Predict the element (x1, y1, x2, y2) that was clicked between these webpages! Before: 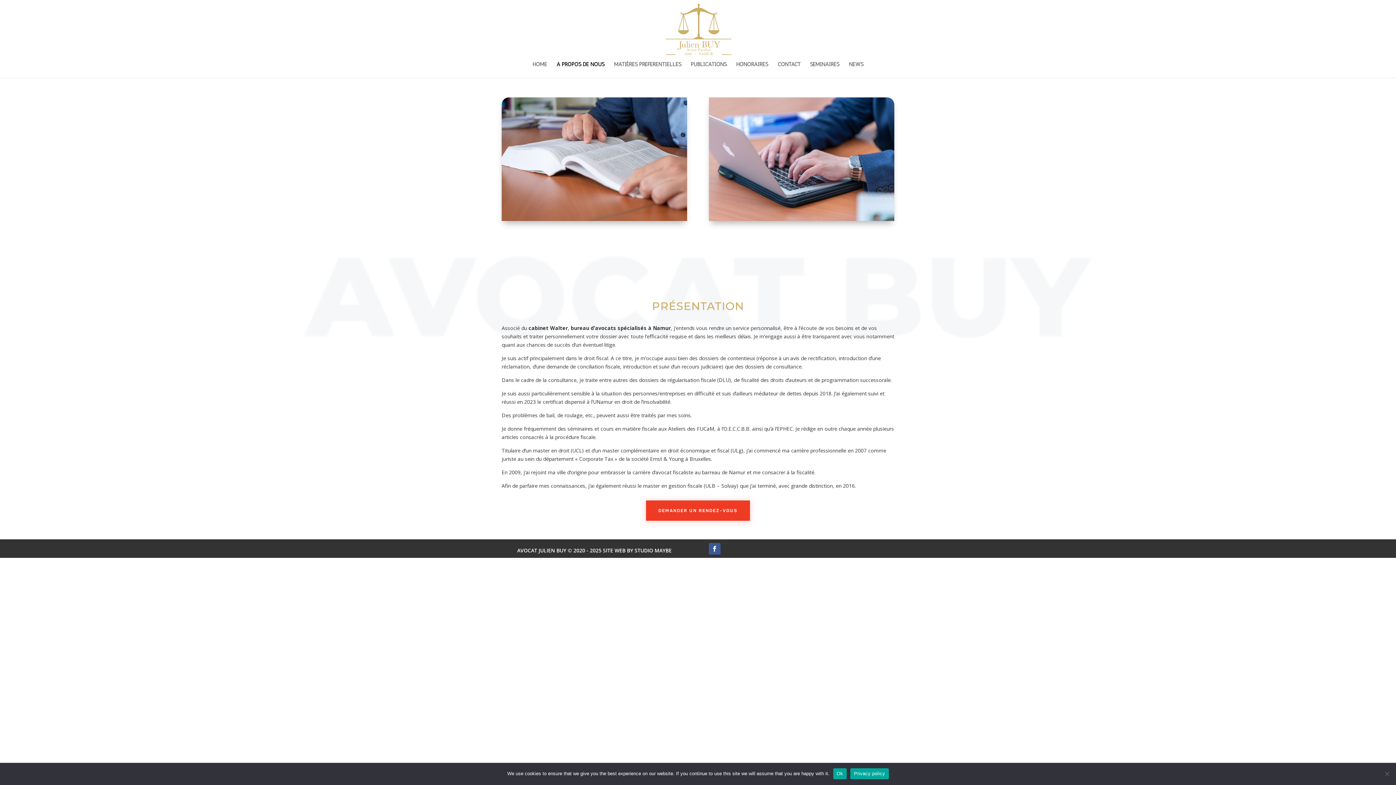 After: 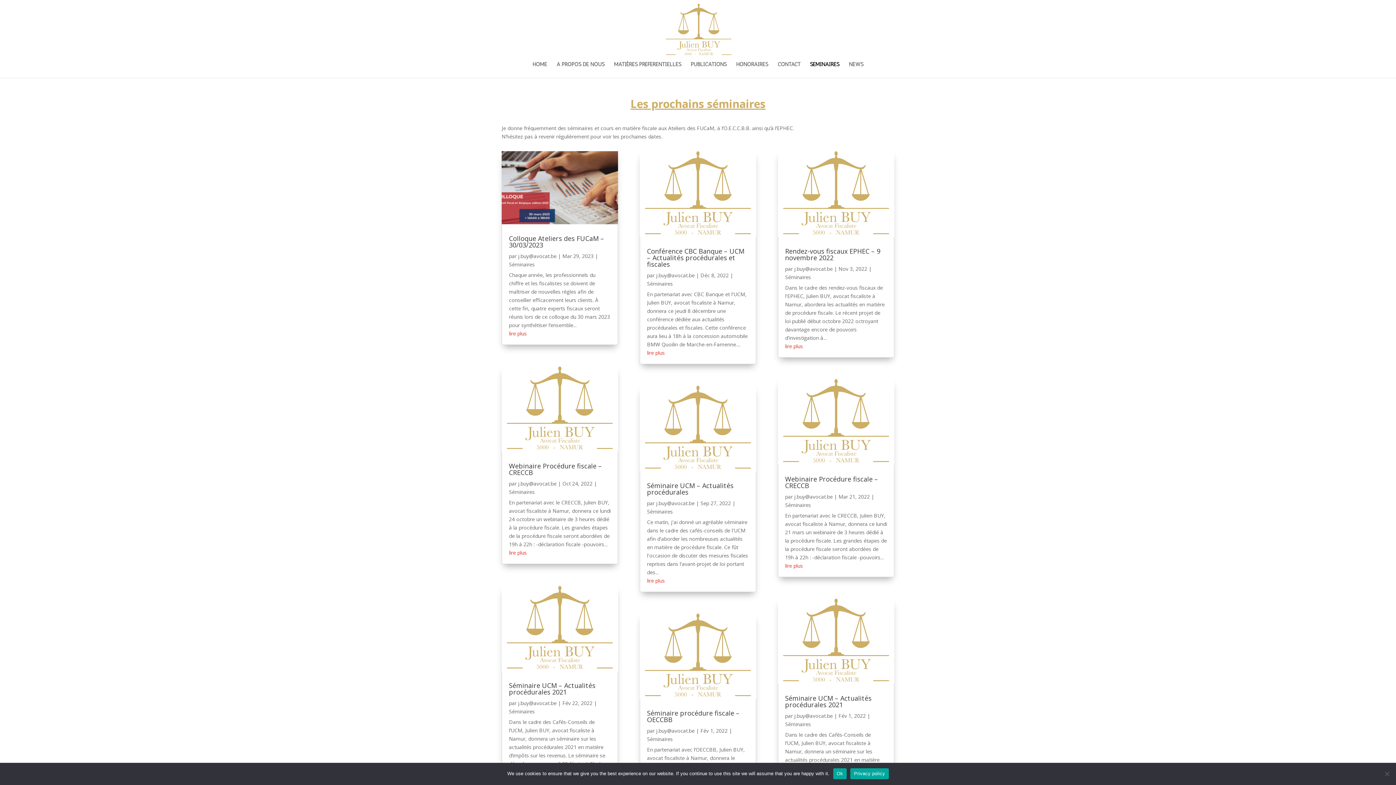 Action: bbox: (810, 61, 839, 77) label: SÉMINAIRES